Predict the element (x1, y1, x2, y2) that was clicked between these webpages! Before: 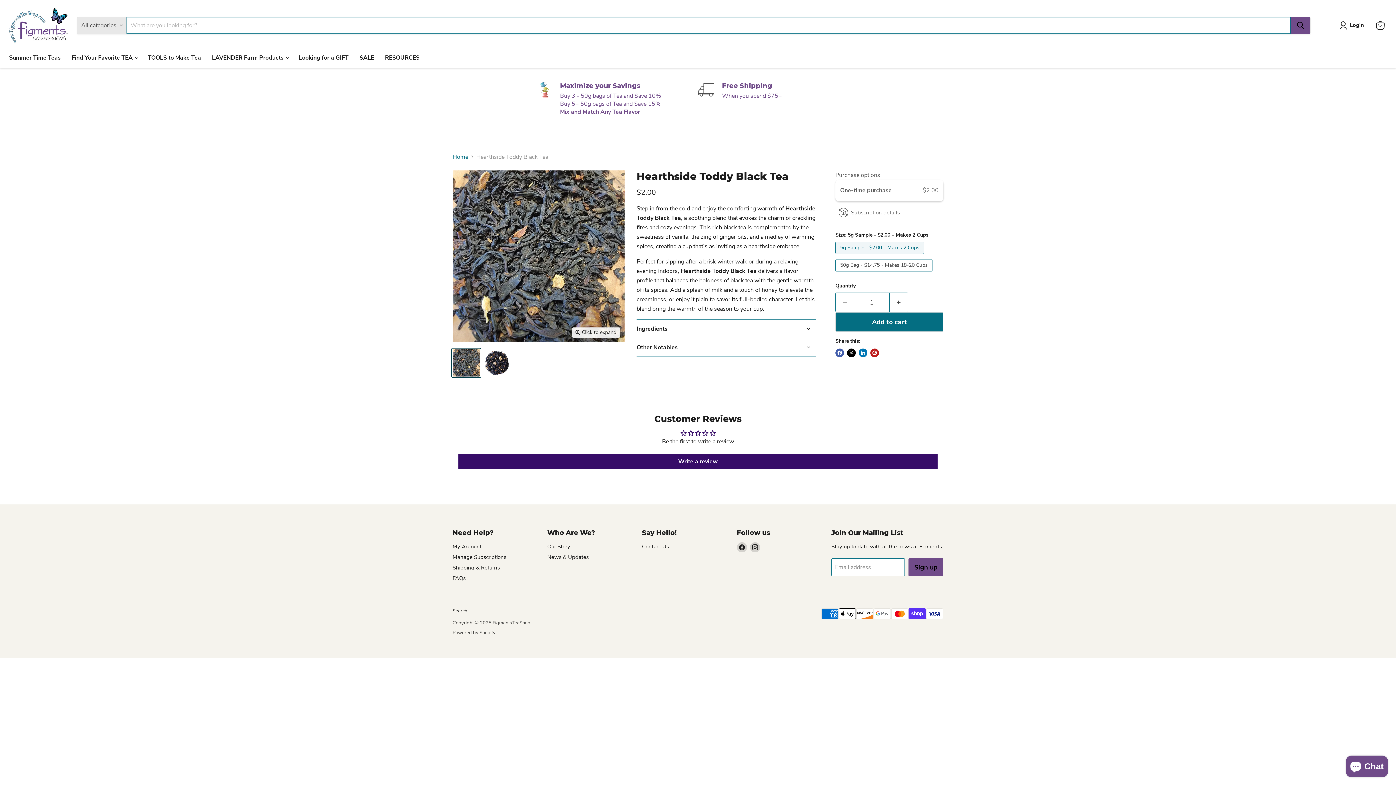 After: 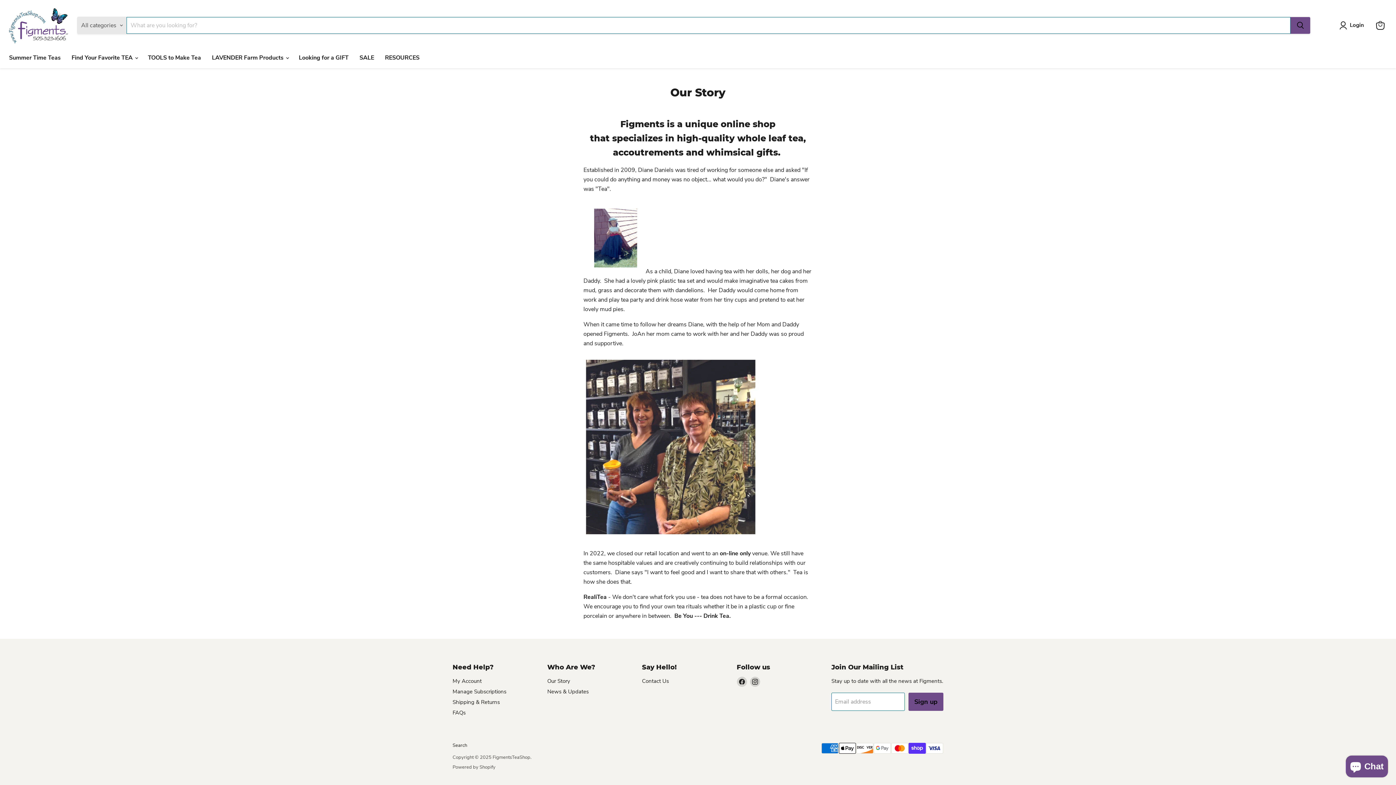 Action: label: Our Story bbox: (547, 543, 570, 550)